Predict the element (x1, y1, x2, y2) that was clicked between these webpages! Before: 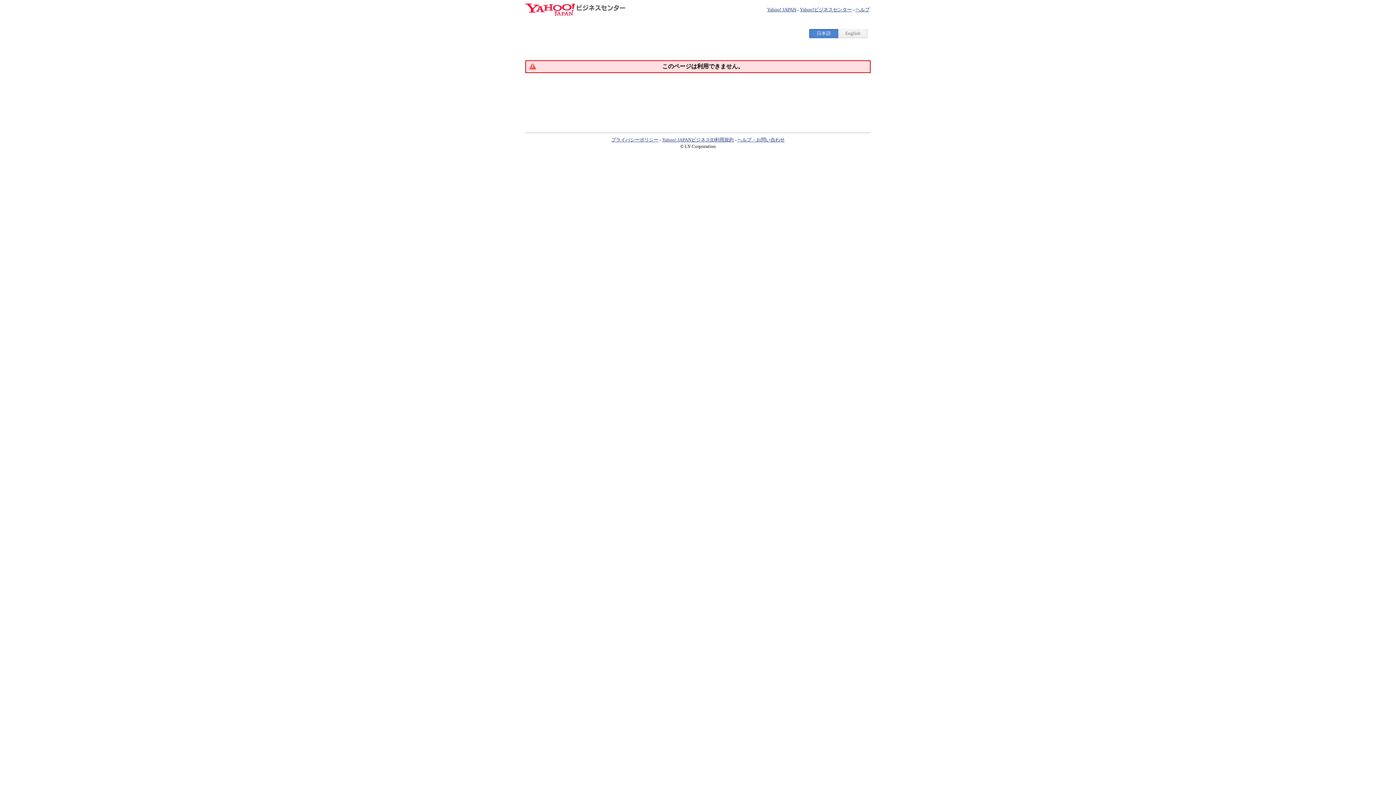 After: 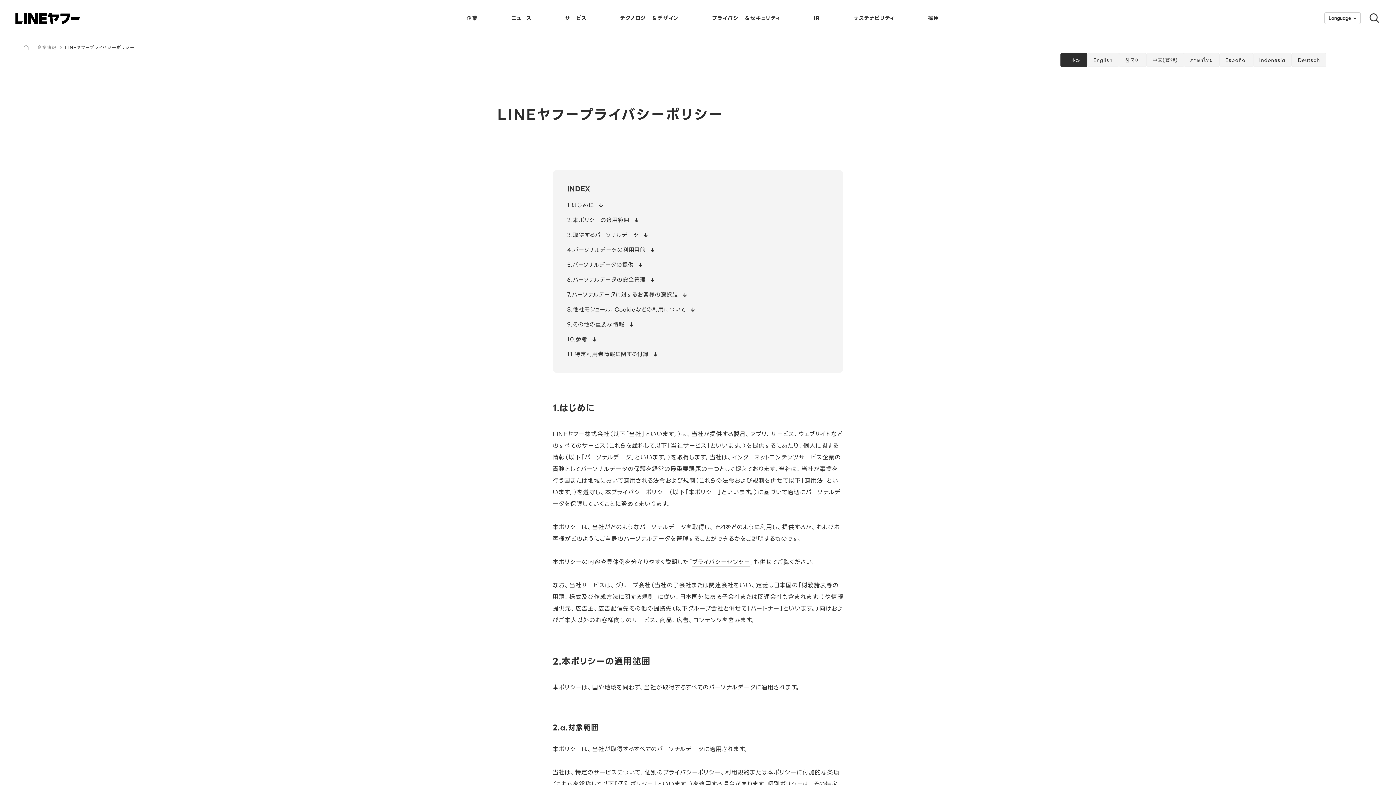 Action: bbox: (611, 137, 658, 142) label: プライバシーポリシー